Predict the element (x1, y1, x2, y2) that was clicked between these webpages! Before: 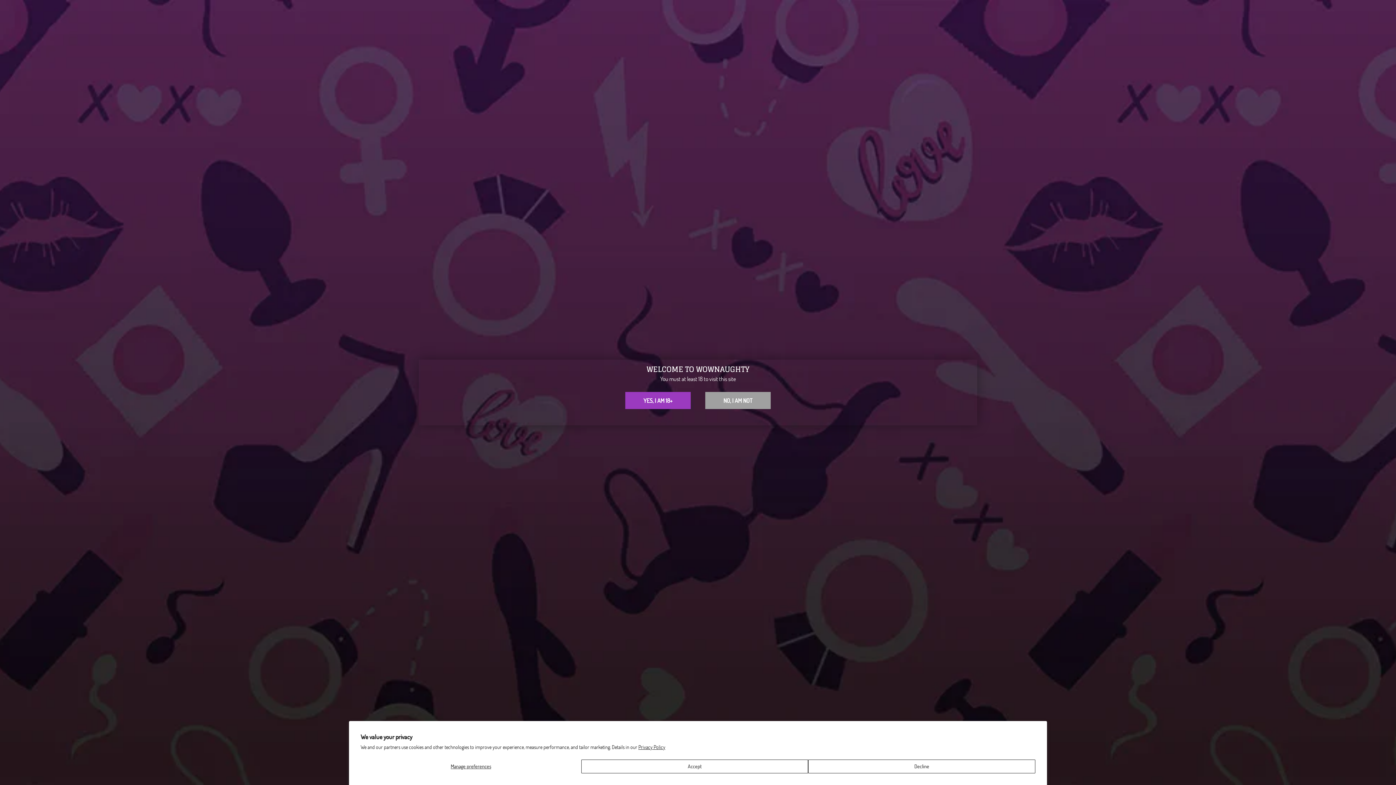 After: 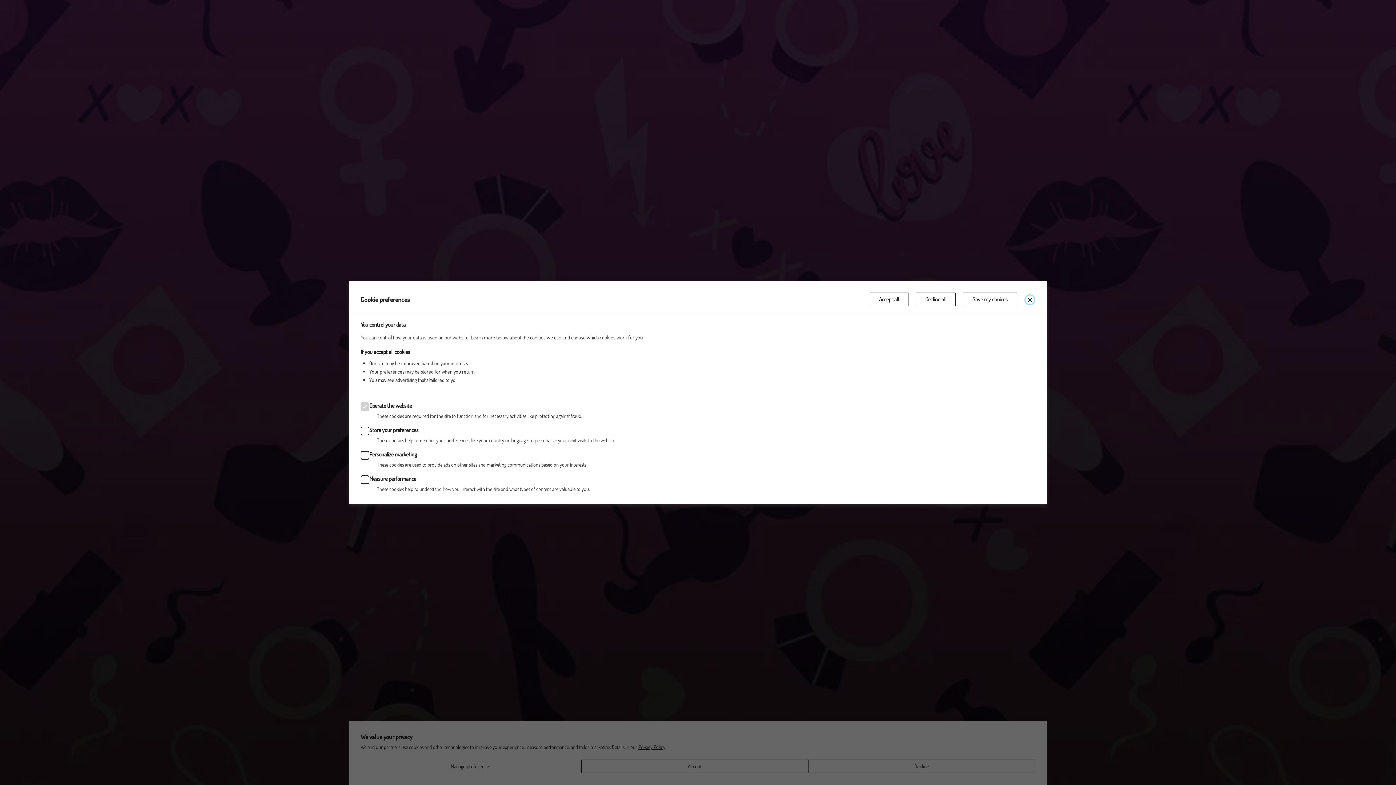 Action: bbox: (360, 760, 581, 773) label: Manage preferences